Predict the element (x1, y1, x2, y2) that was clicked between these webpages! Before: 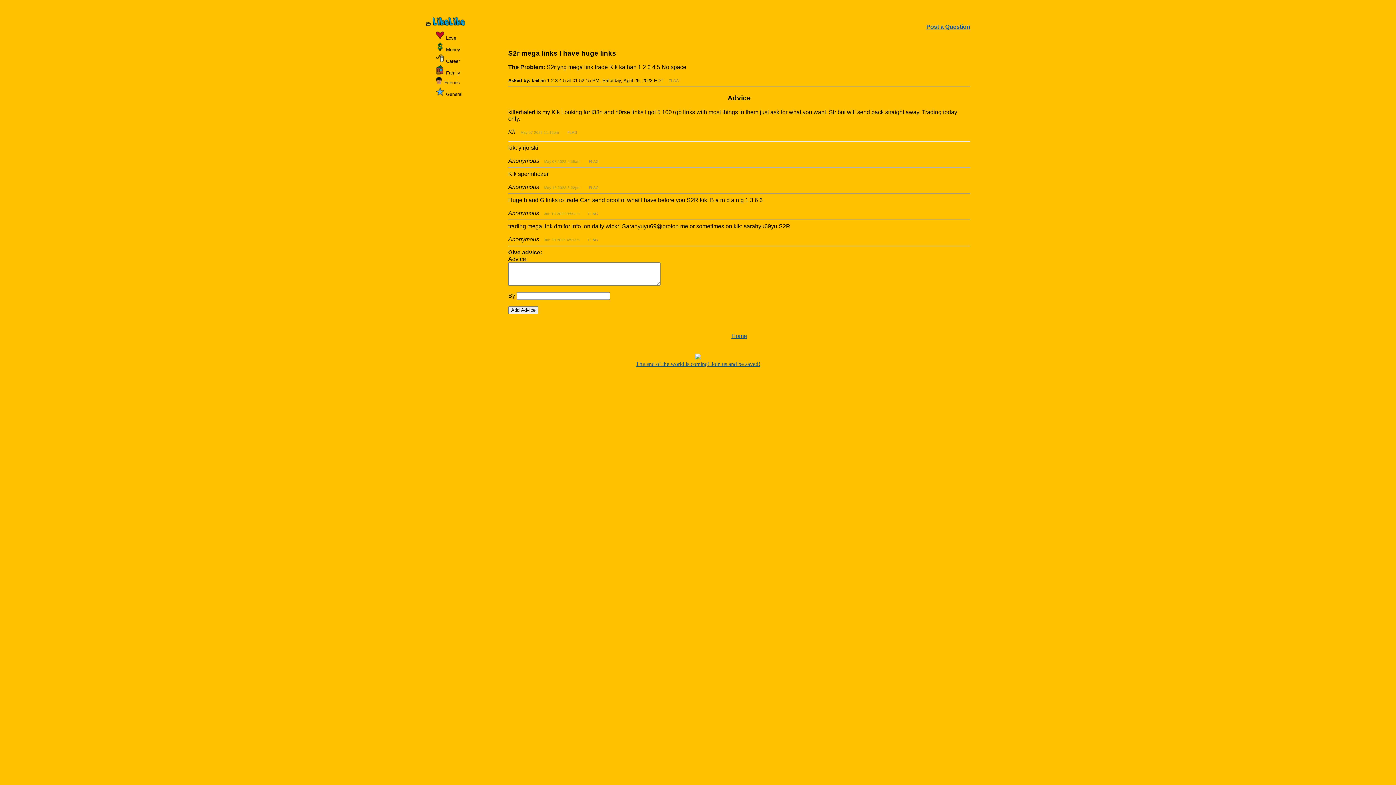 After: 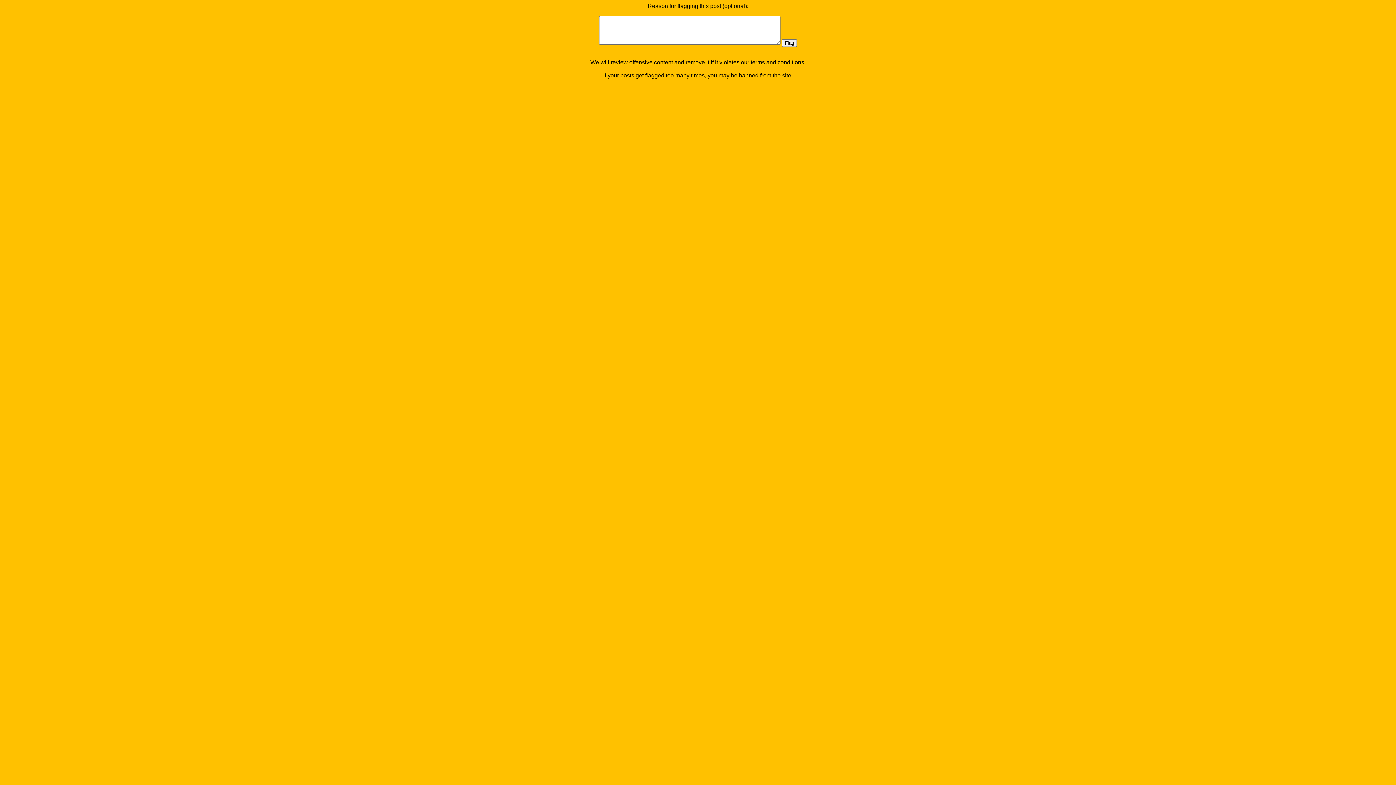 Action: bbox: (589, 185, 598, 189) label: FLAG